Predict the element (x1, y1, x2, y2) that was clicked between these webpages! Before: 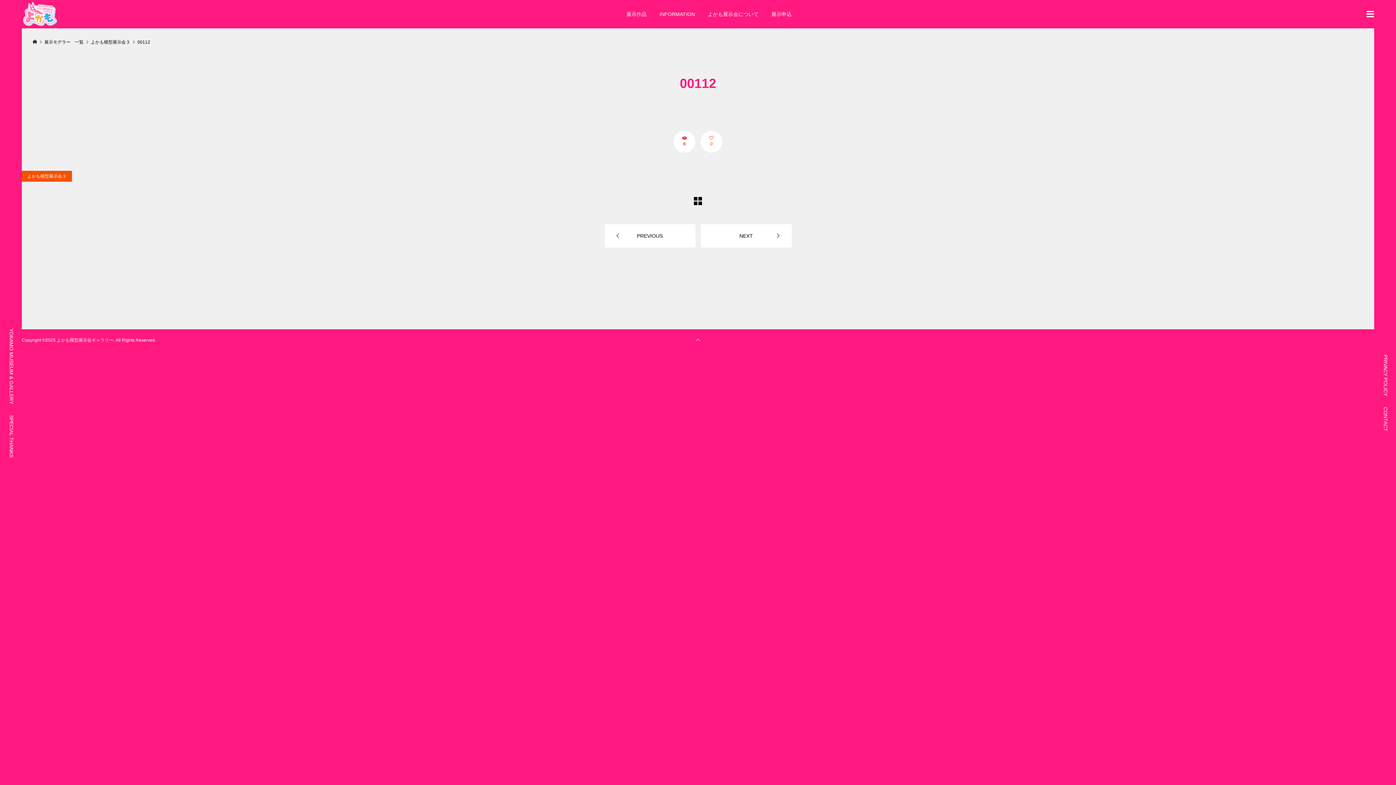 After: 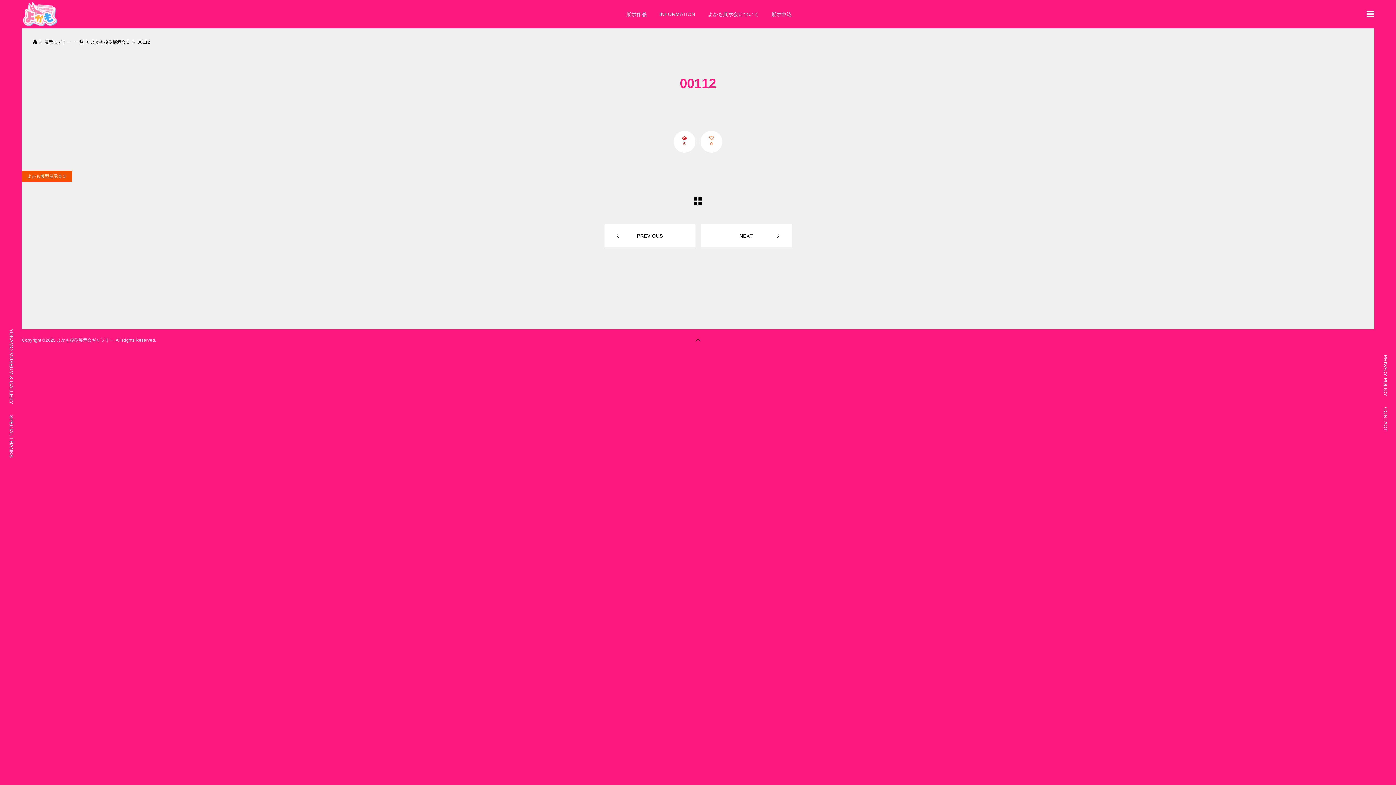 Action: bbox: (687, 329, 709, 351)